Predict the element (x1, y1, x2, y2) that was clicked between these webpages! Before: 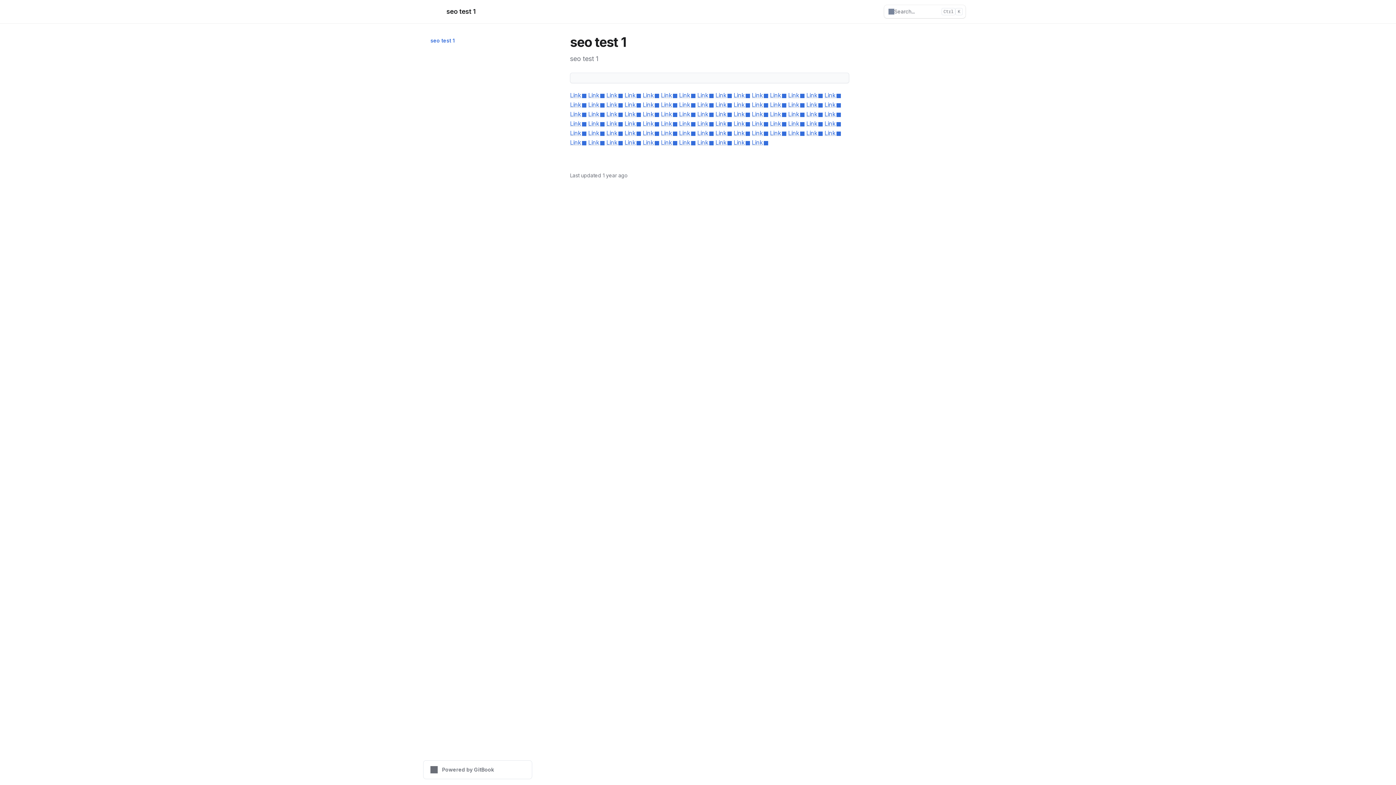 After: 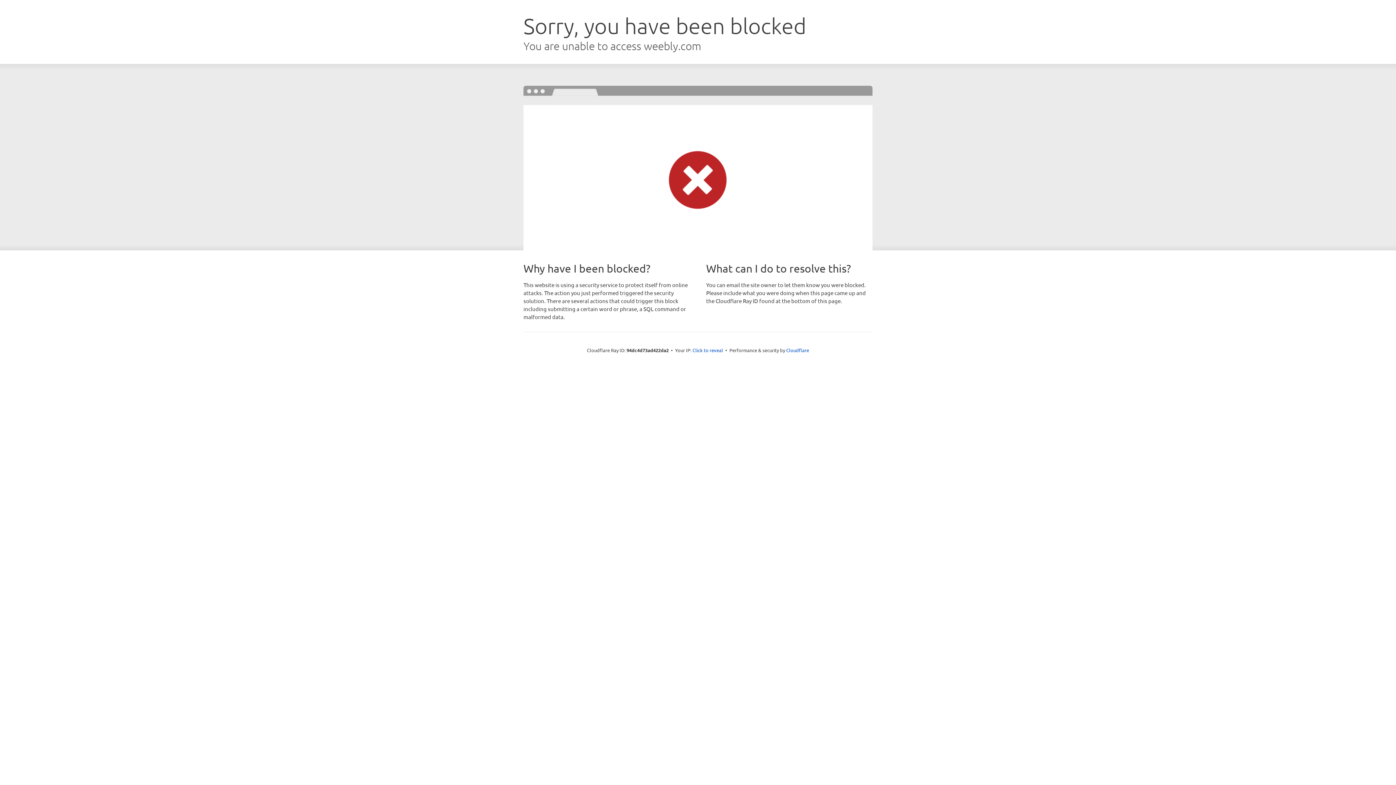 Action: label: Link bbox: (752, 129, 768, 136)